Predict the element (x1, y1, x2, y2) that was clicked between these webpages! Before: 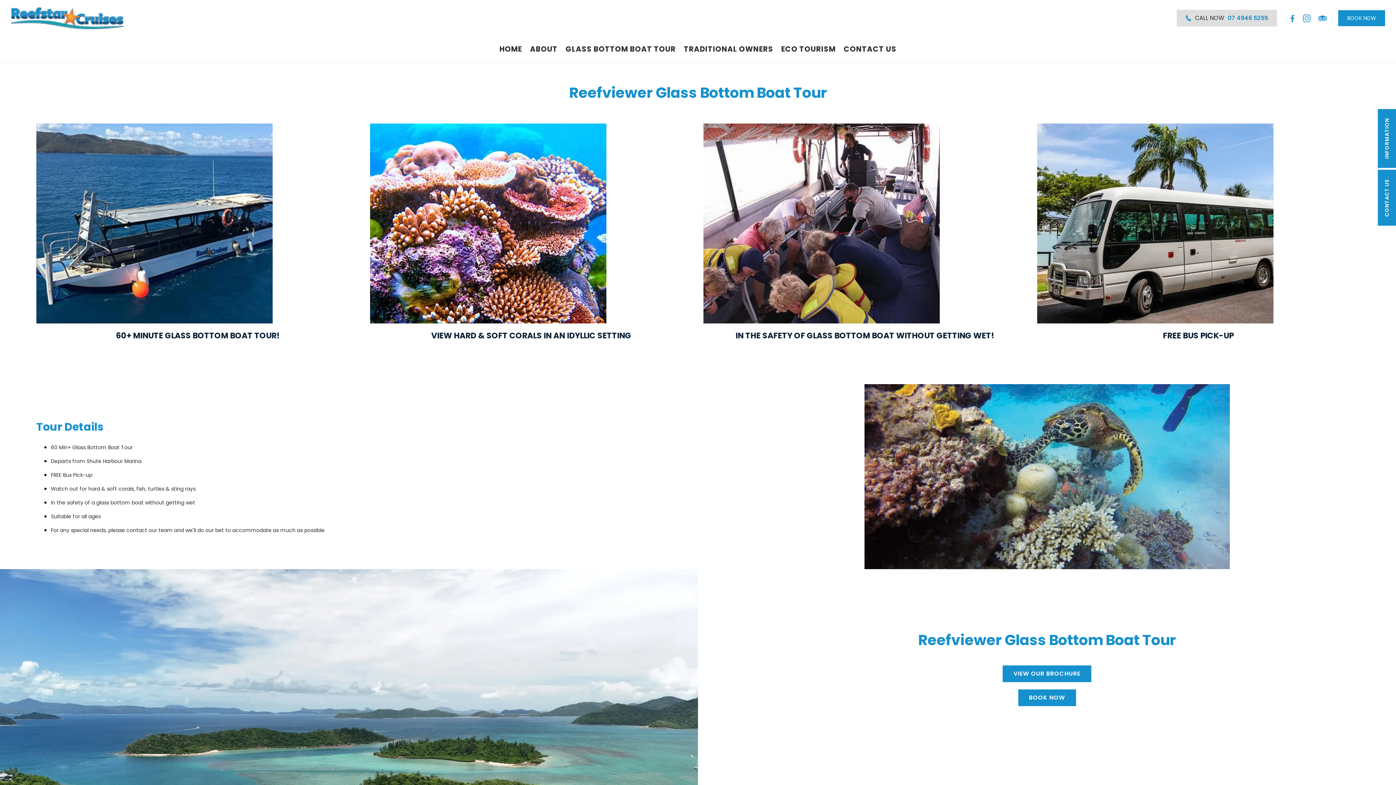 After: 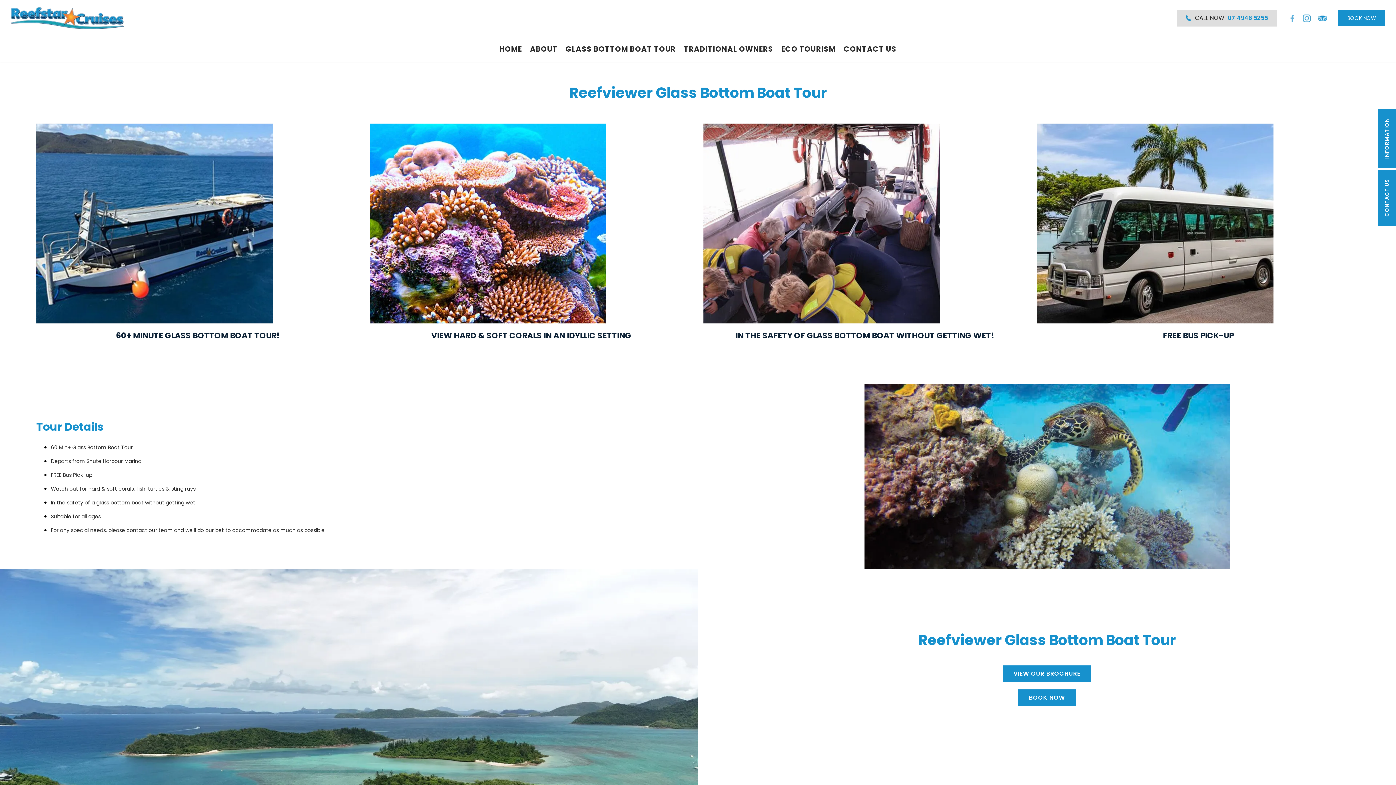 Action: bbox: (1288, 14, 1296, 22) label: facebook